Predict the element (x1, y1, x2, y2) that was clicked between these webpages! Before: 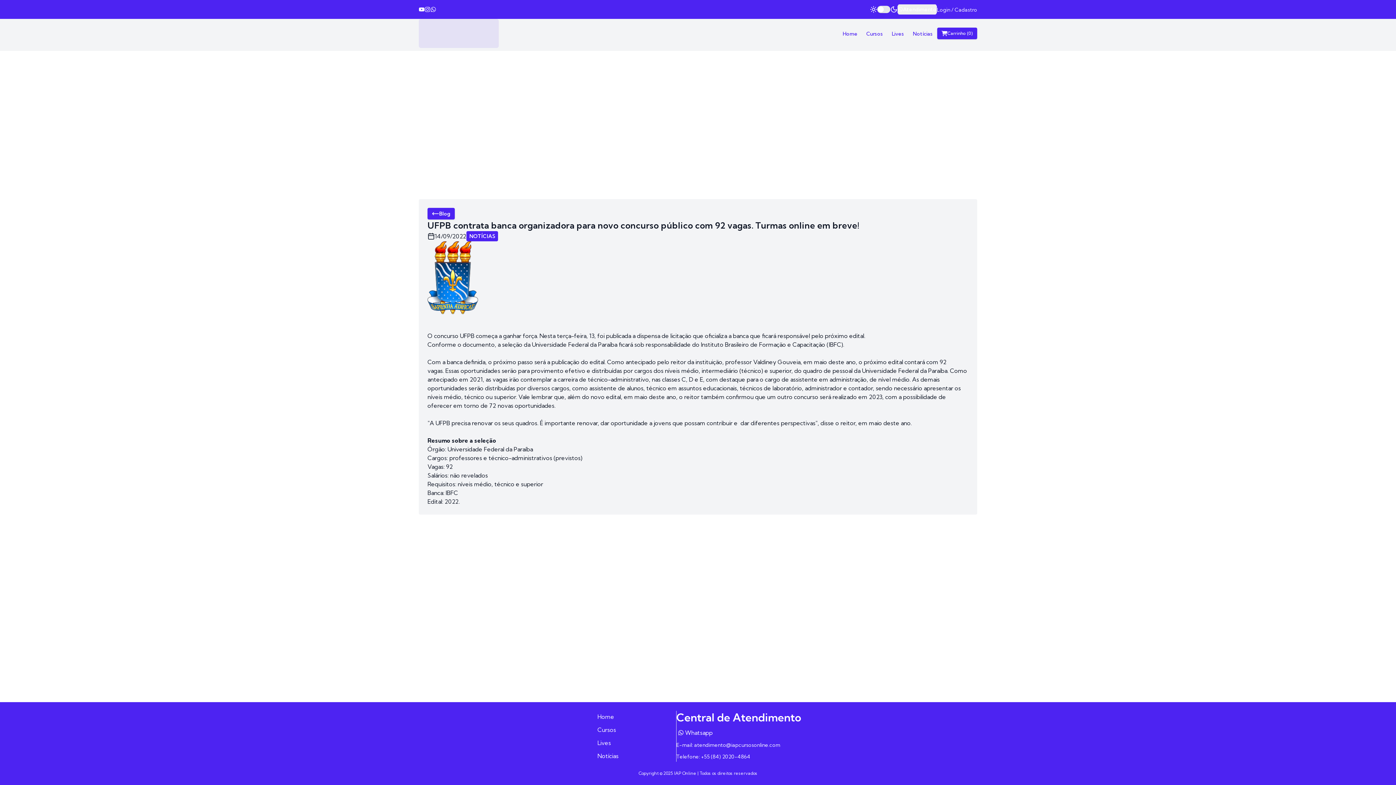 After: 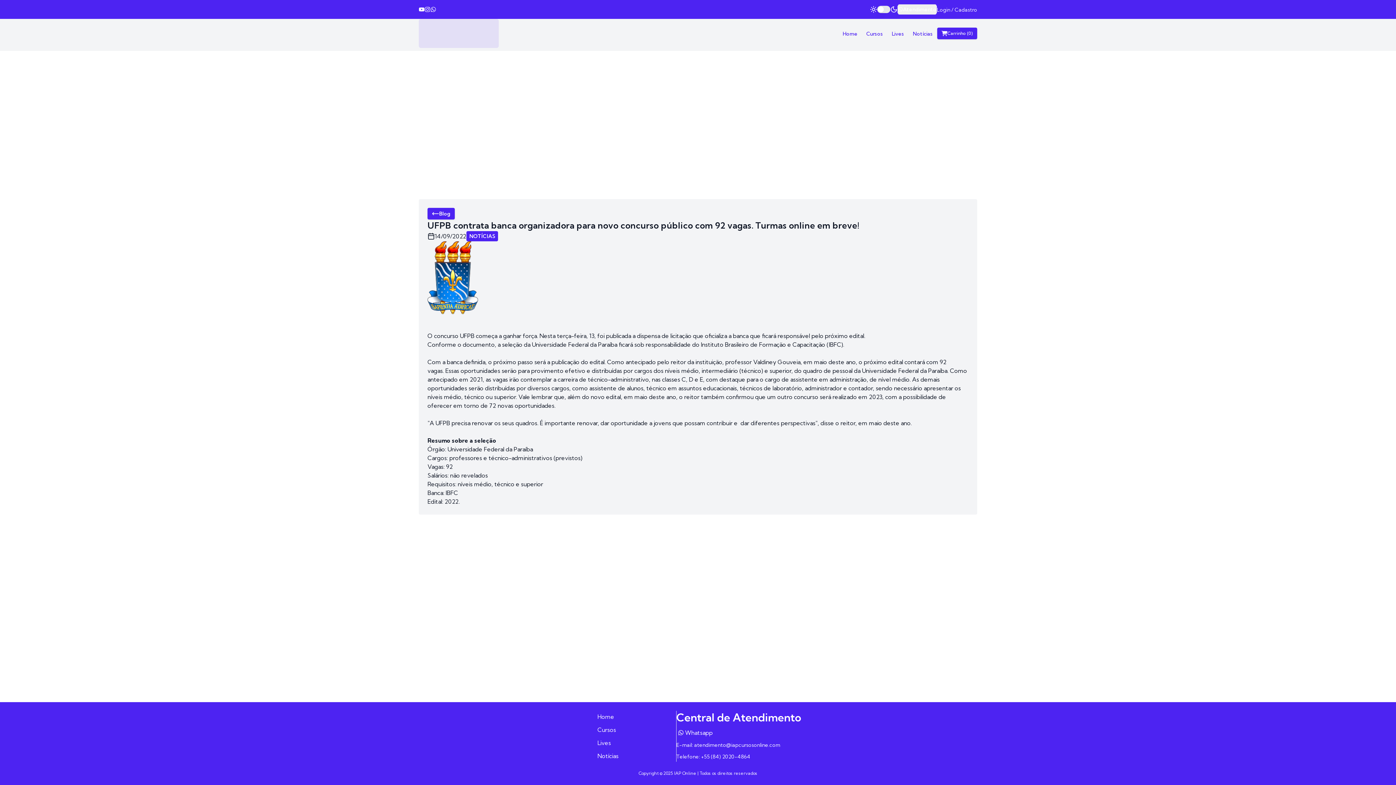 Action: bbox: (424, 6, 430, 12)